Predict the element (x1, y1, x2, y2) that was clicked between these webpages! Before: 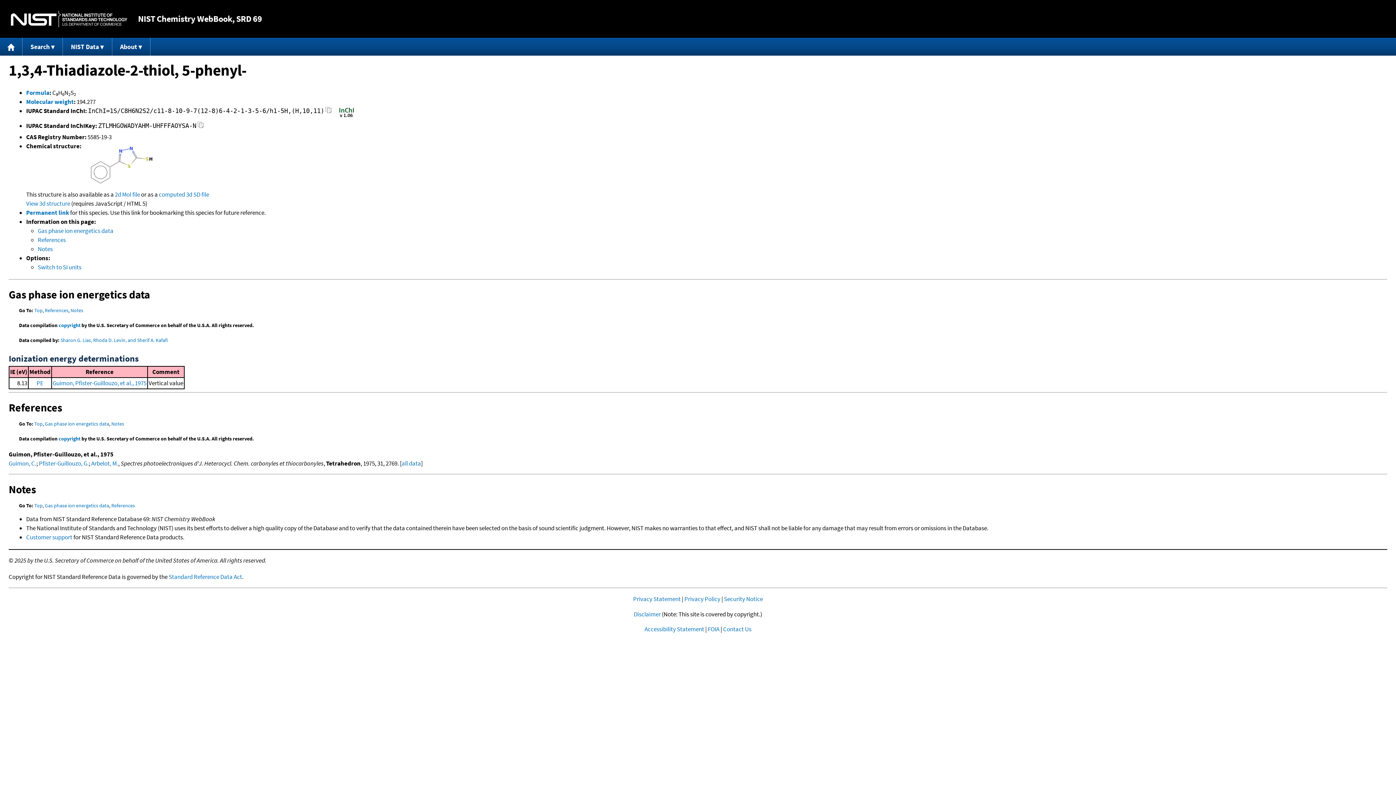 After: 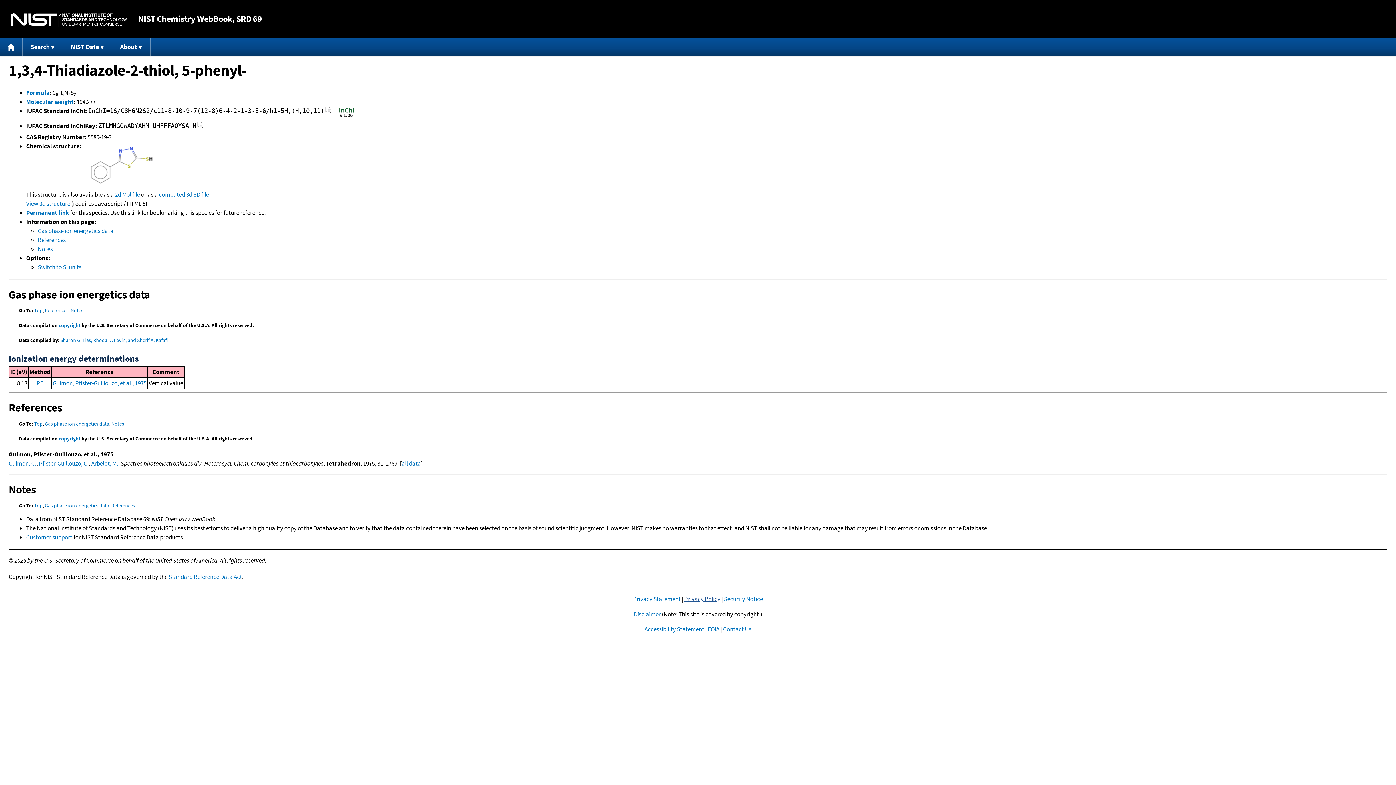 Action: label: Privacy Policy bbox: (684, 595, 720, 603)